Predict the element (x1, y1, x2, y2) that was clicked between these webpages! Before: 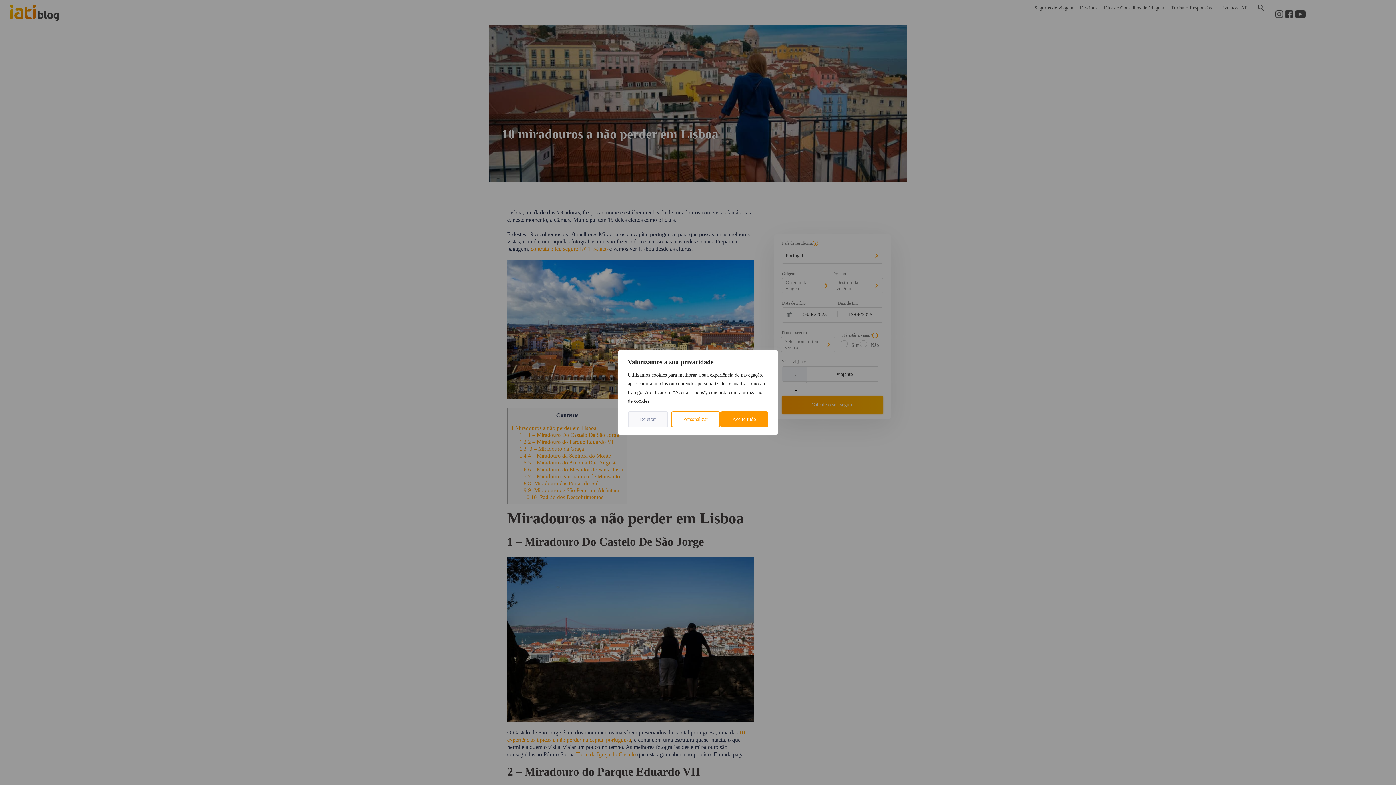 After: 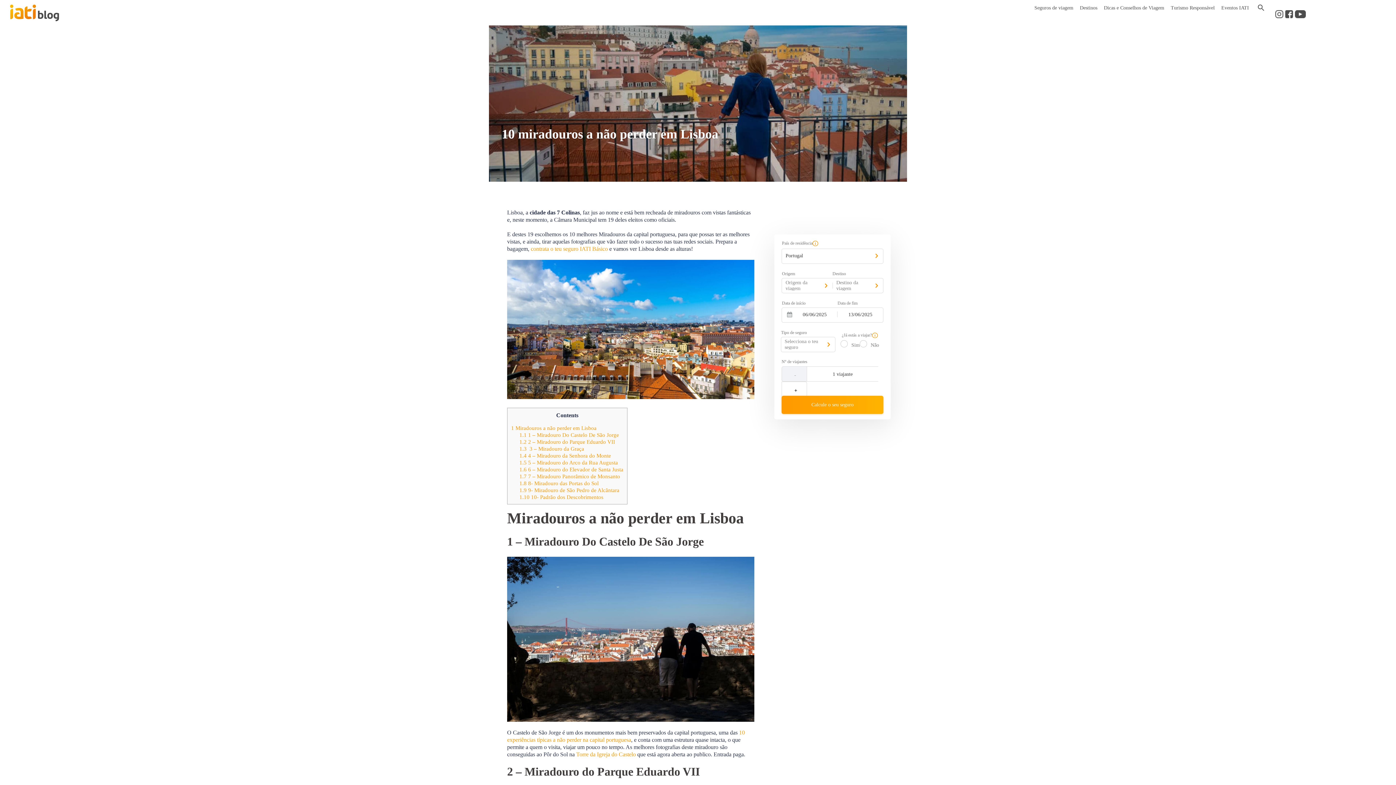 Action: bbox: (720, 411, 768, 427) label: Aceite tudo